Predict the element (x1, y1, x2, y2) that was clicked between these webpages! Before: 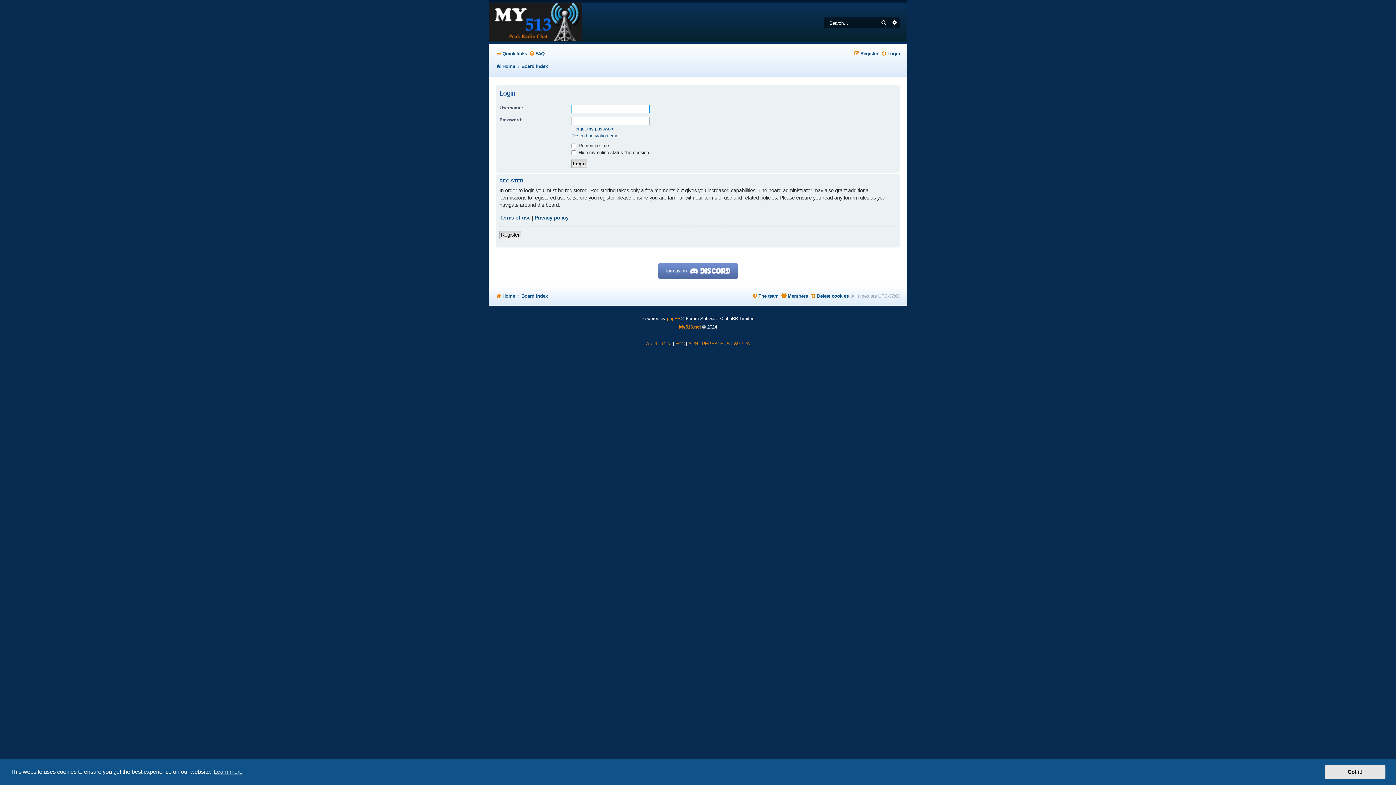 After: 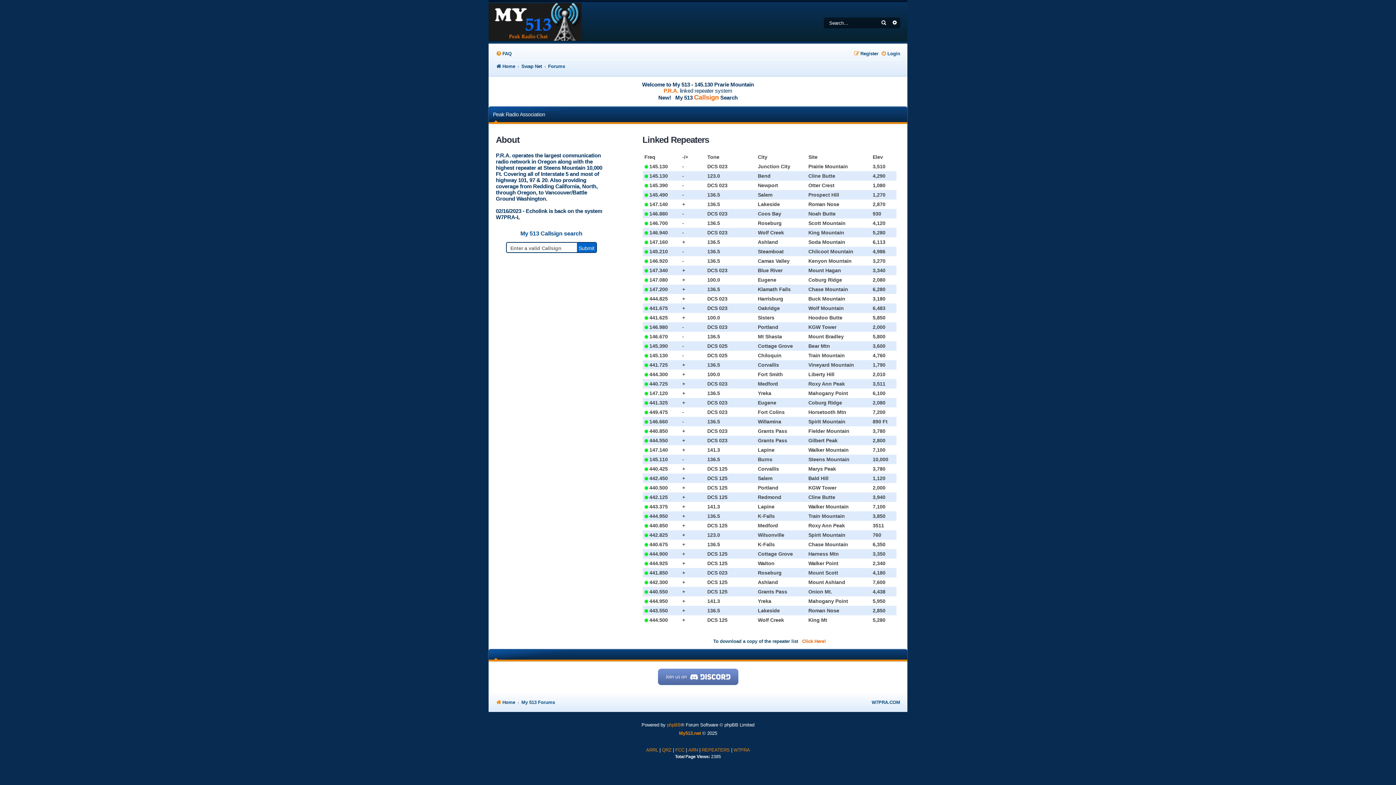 Action: bbox: (701, 339, 729, 348) label: REPEATERS